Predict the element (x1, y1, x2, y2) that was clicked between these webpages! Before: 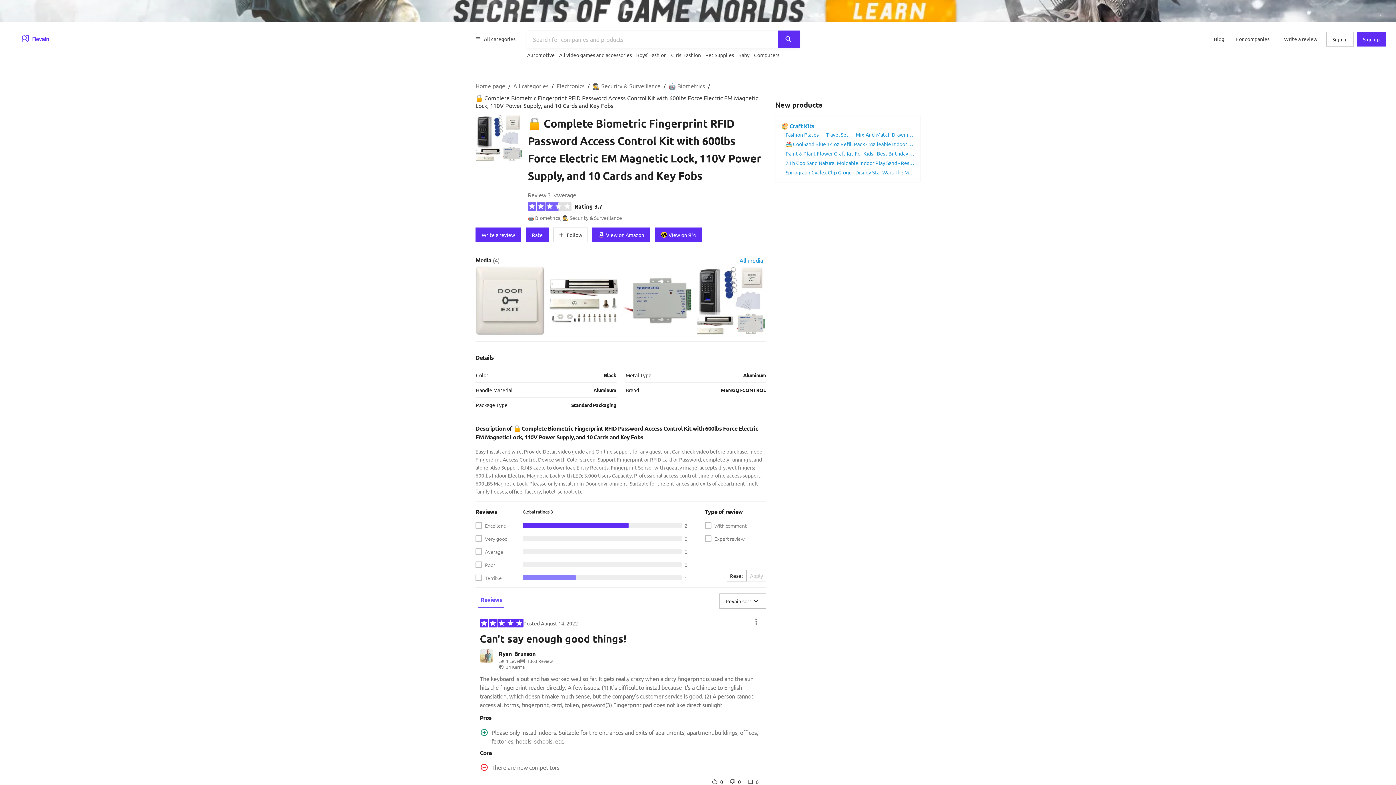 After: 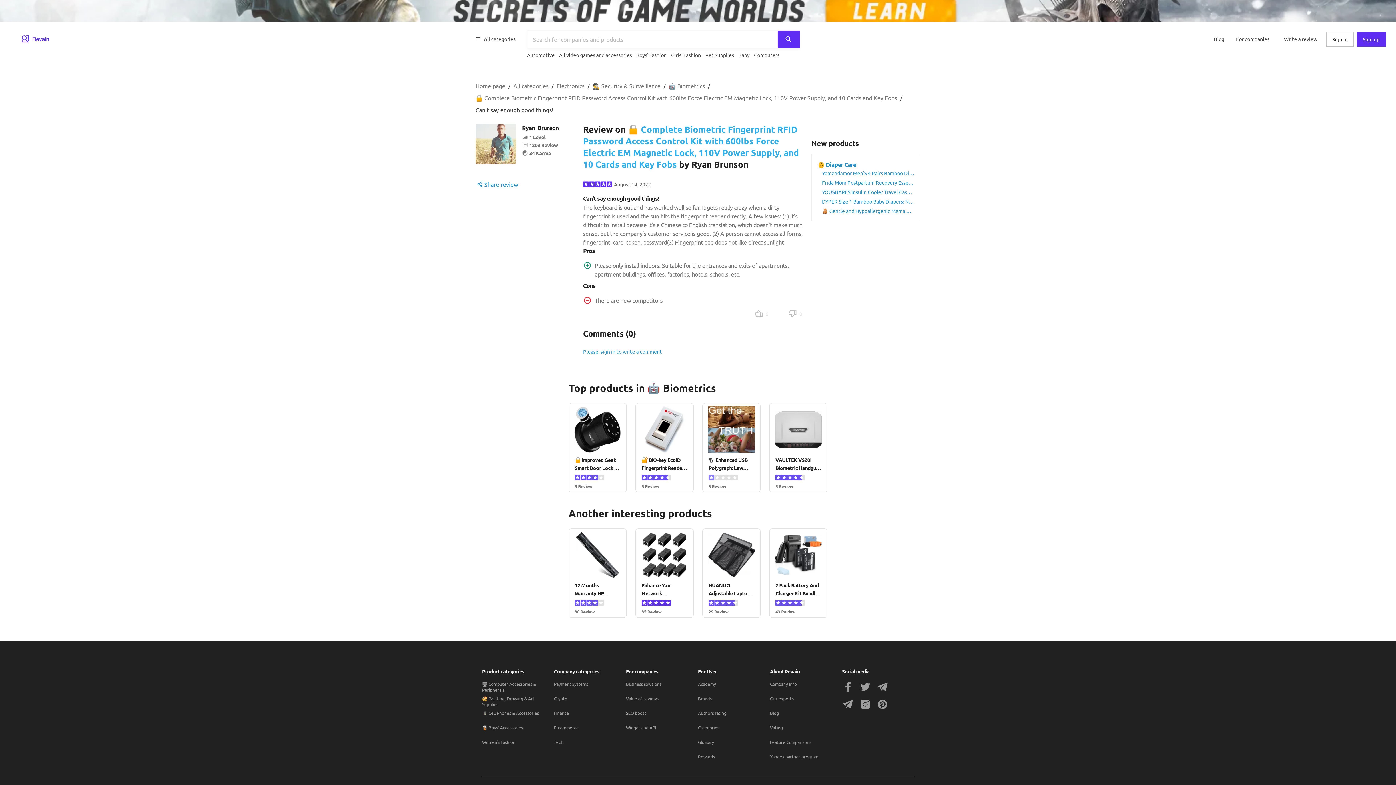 Action: bbox: (480, 632, 626, 645) label: Can't say enough good things!